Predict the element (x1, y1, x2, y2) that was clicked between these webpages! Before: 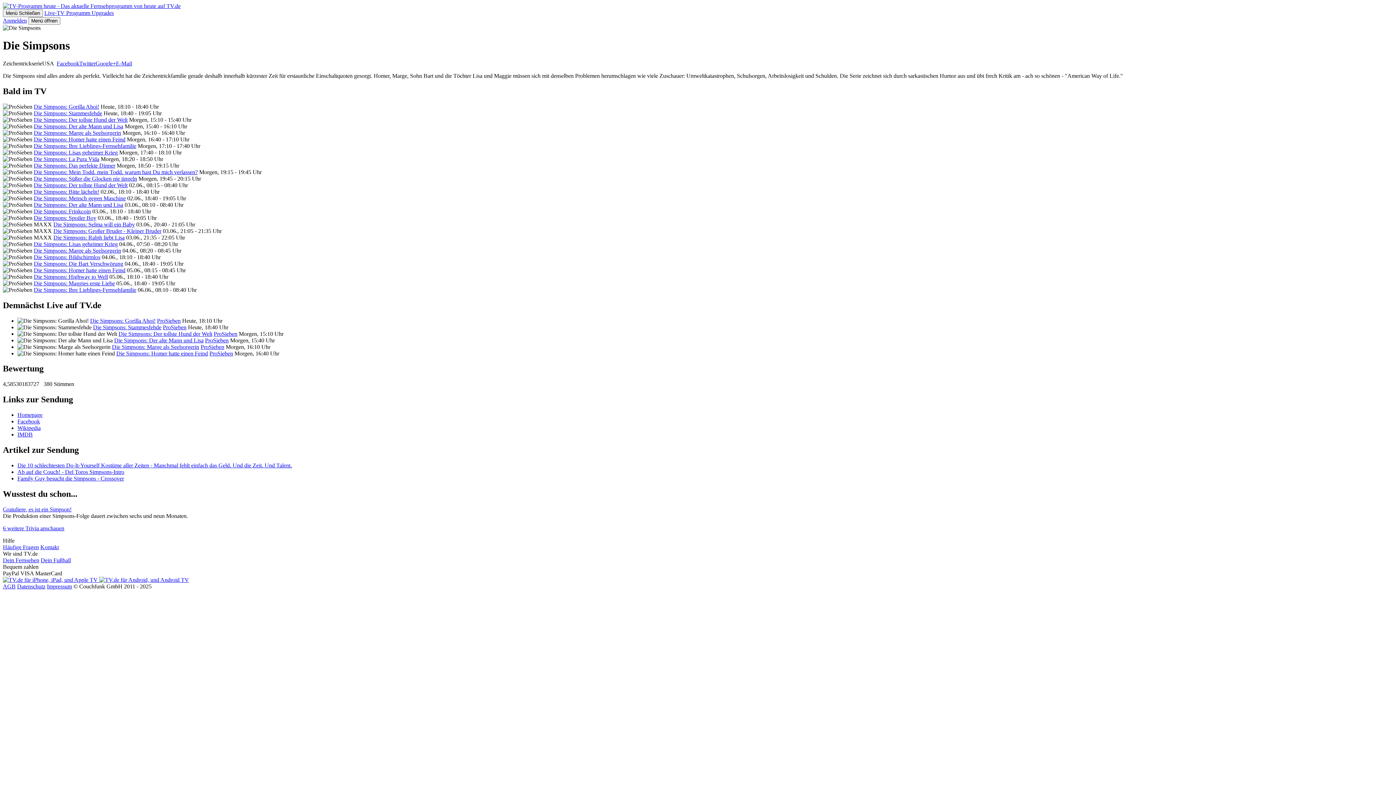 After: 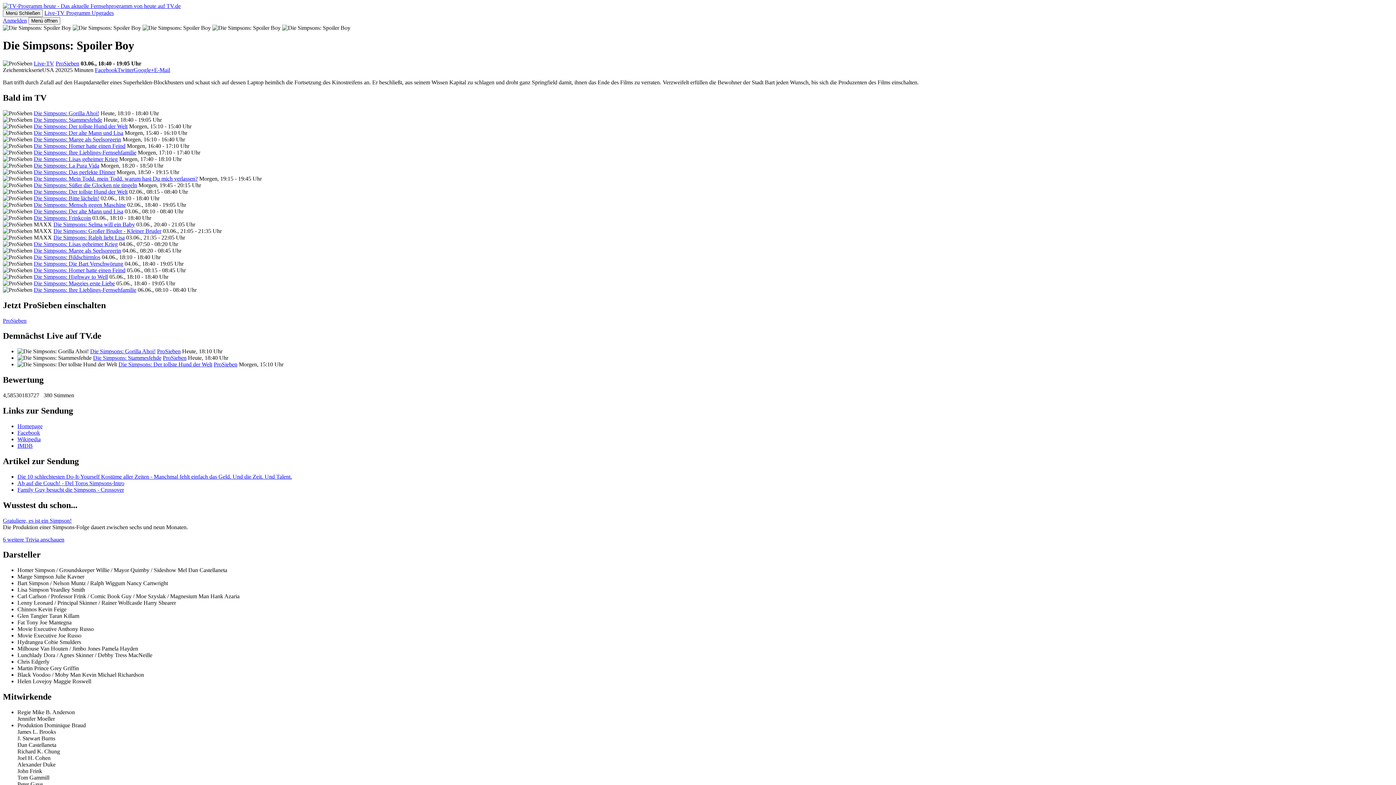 Action: bbox: (33, 214, 96, 220) label: Die Simpsons: Spoiler Boy